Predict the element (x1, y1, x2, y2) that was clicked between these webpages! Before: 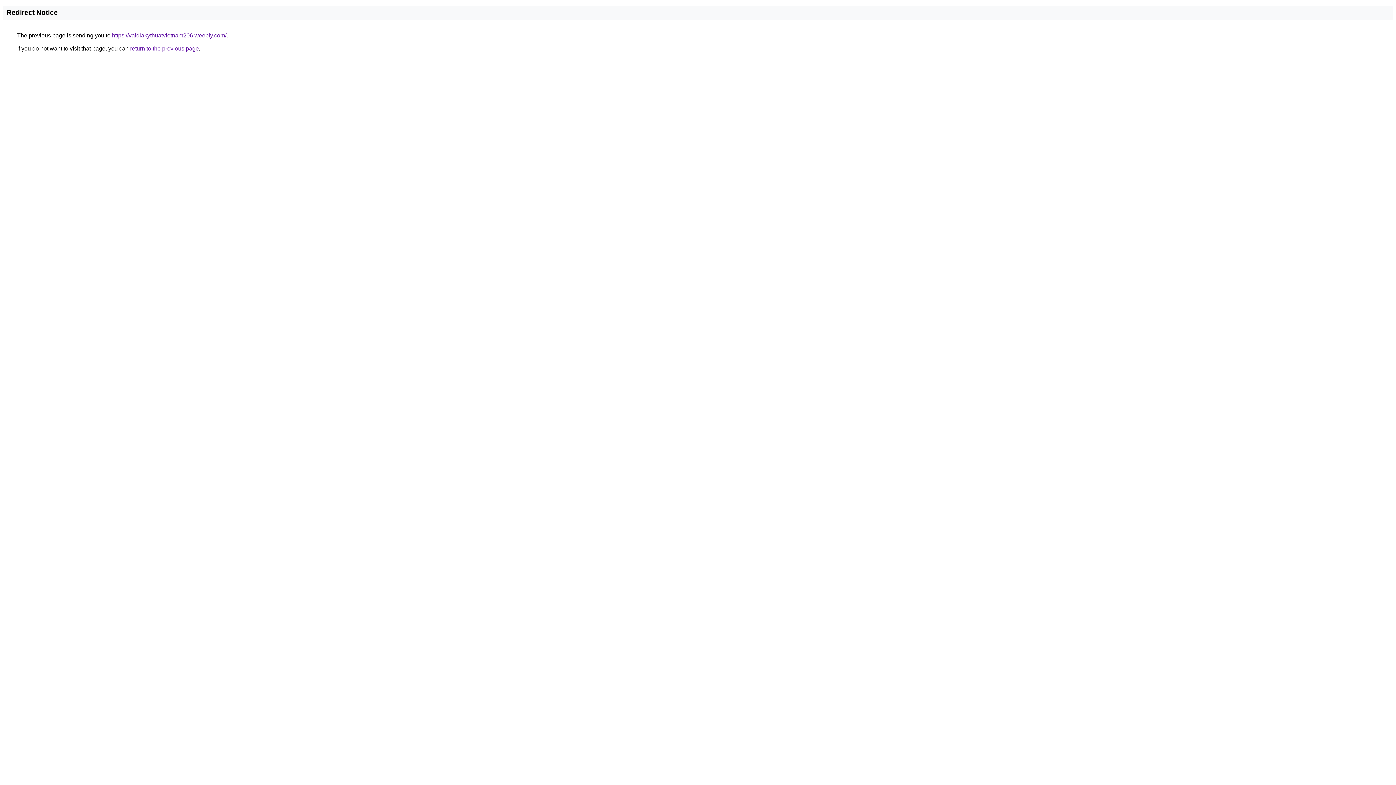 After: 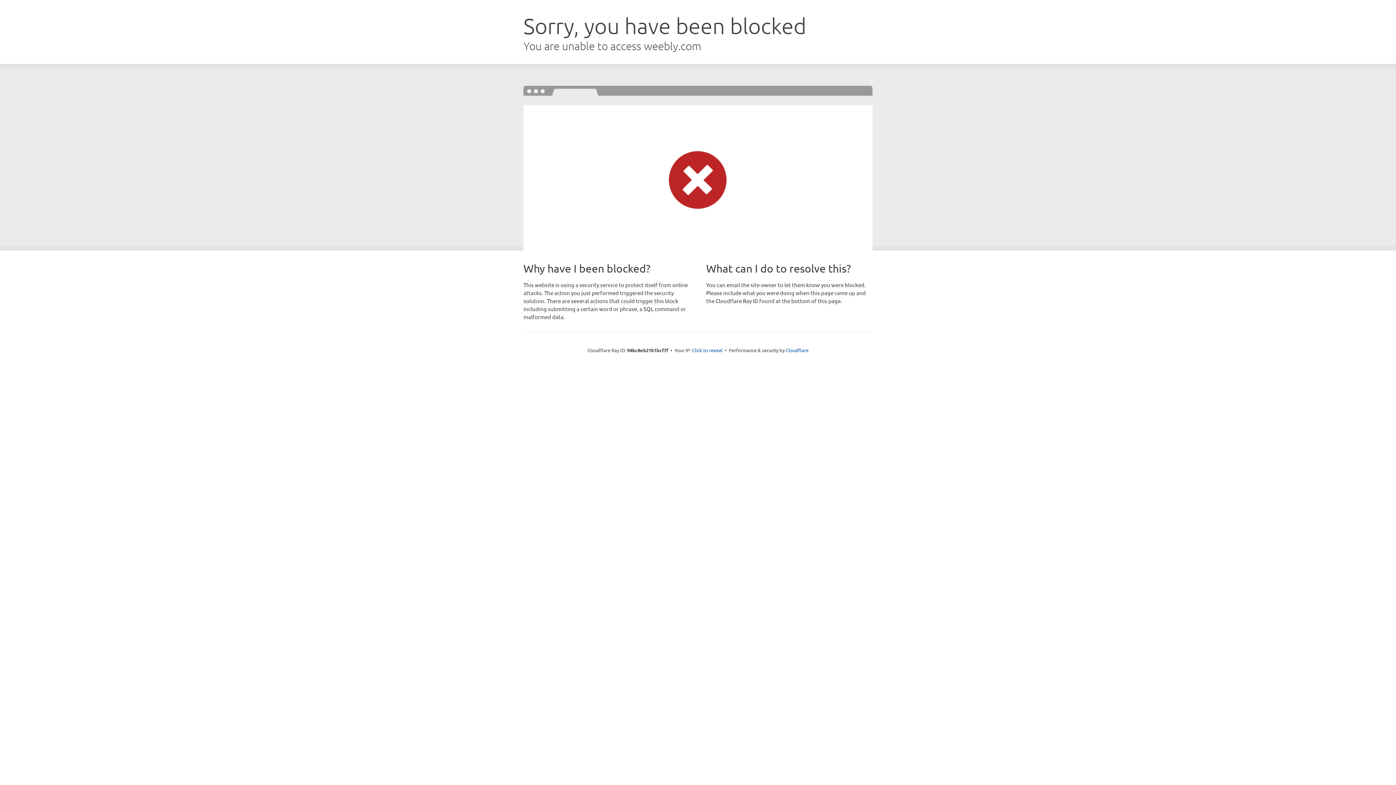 Action: label: https://vaidiakythuatvietnam206.weebly.com/ bbox: (112, 32, 226, 38)